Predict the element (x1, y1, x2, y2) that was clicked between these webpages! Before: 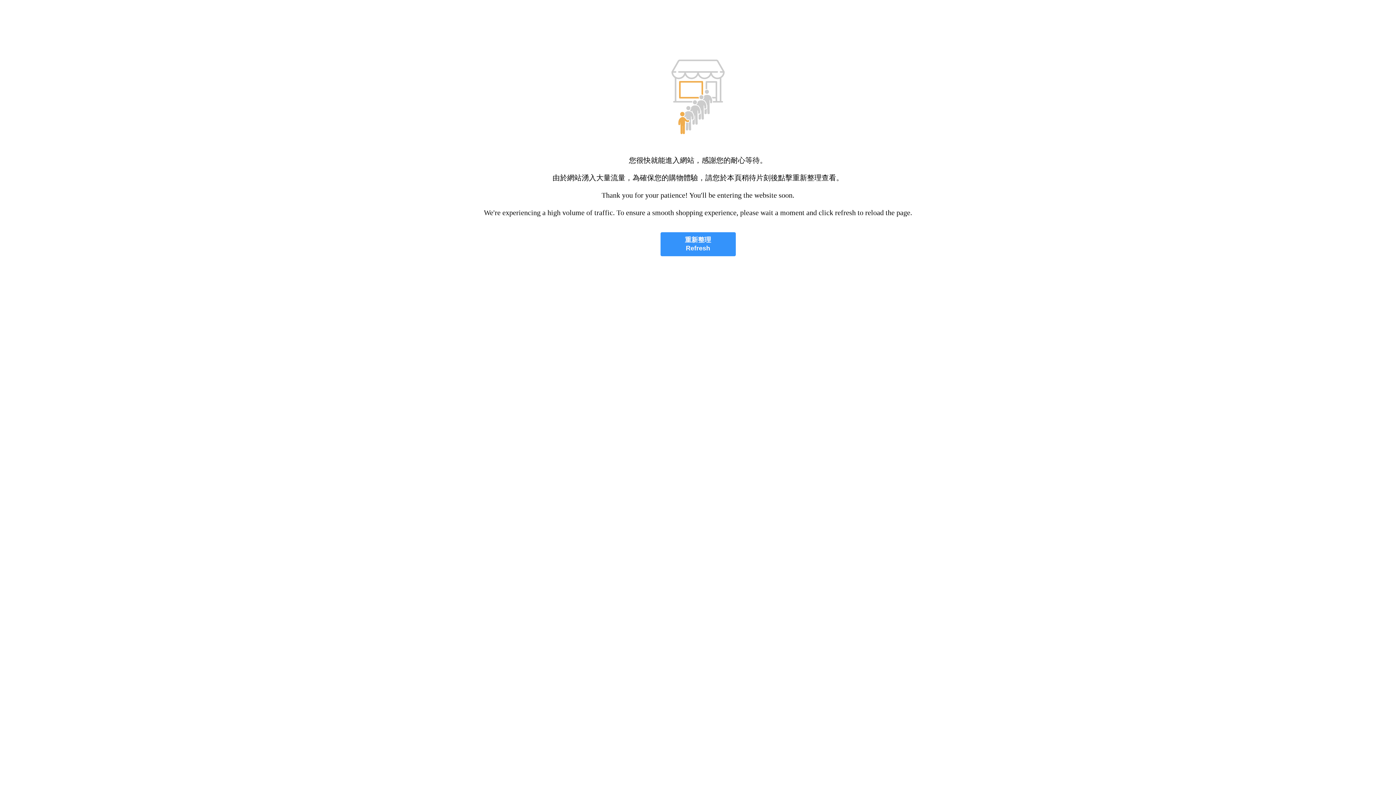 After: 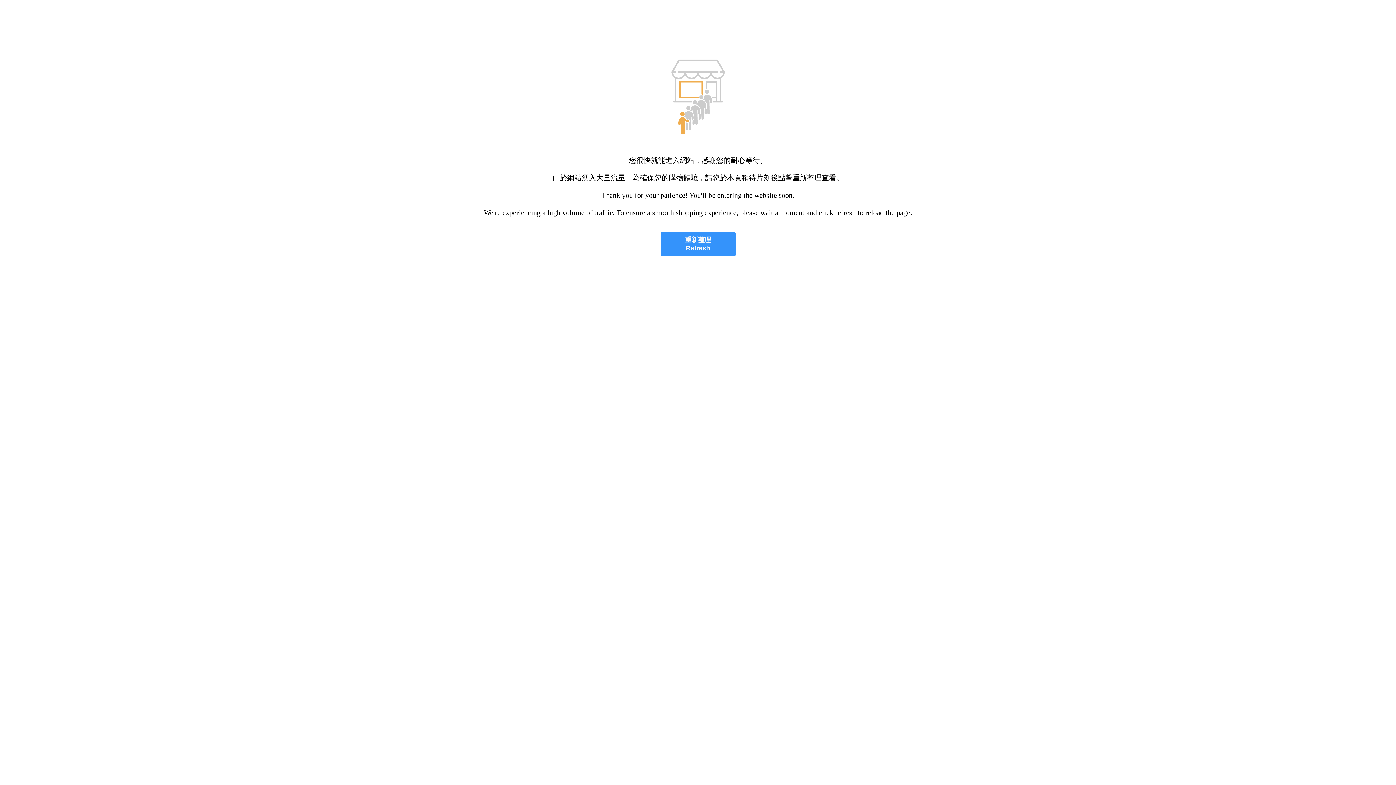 Action: bbox: (660, 232, 735, 256) label: 重新整理
Refresh